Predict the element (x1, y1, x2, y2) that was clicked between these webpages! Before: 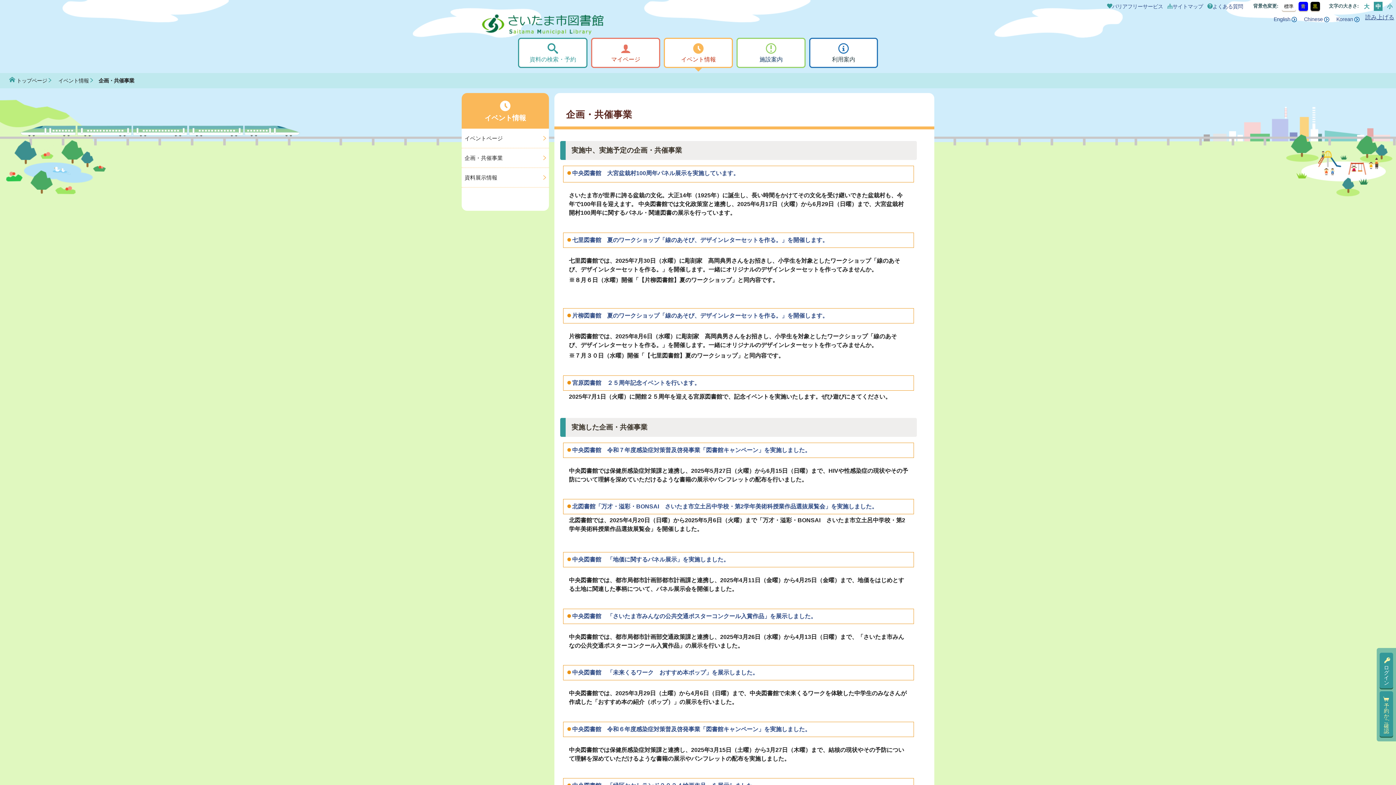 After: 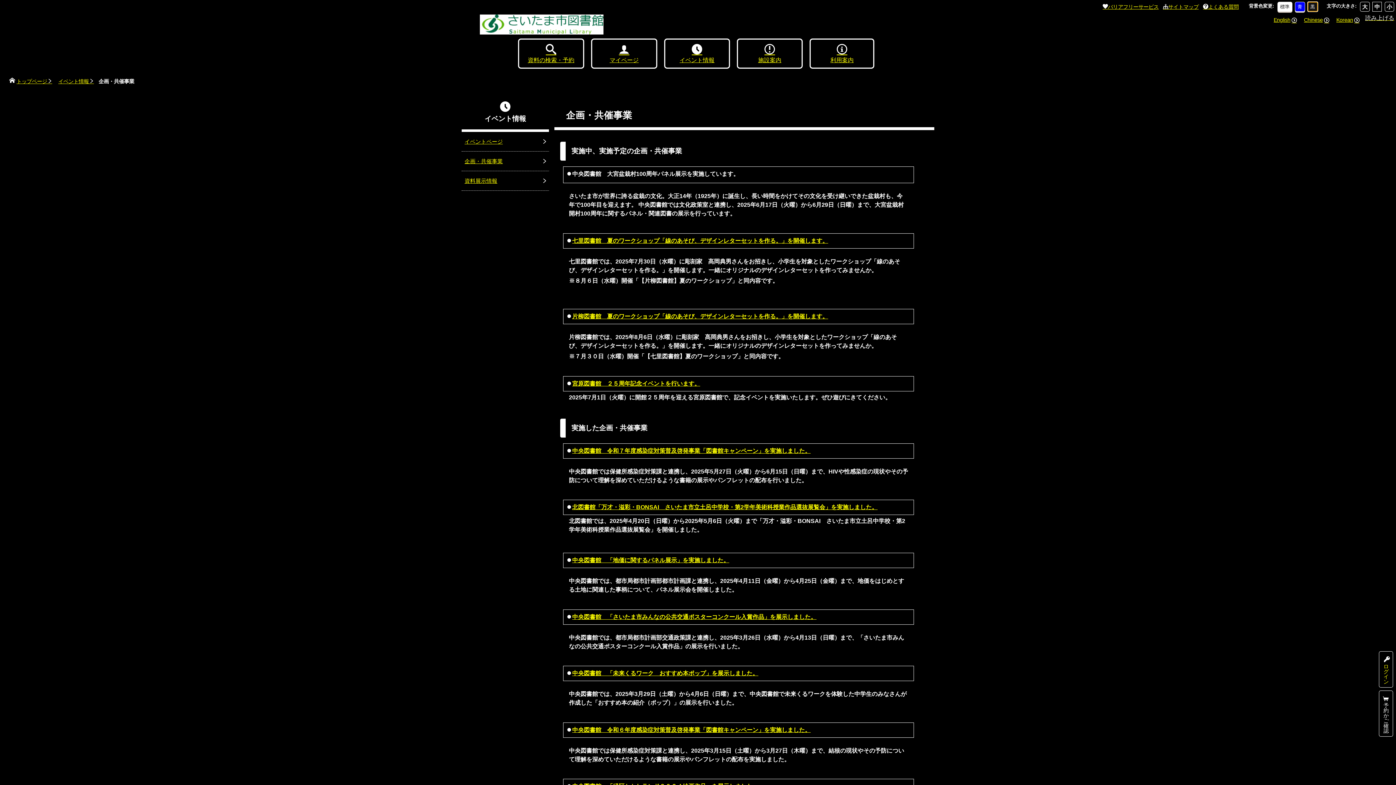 Action: label: 黒 bbox: (1310, 1, 1320, 11)